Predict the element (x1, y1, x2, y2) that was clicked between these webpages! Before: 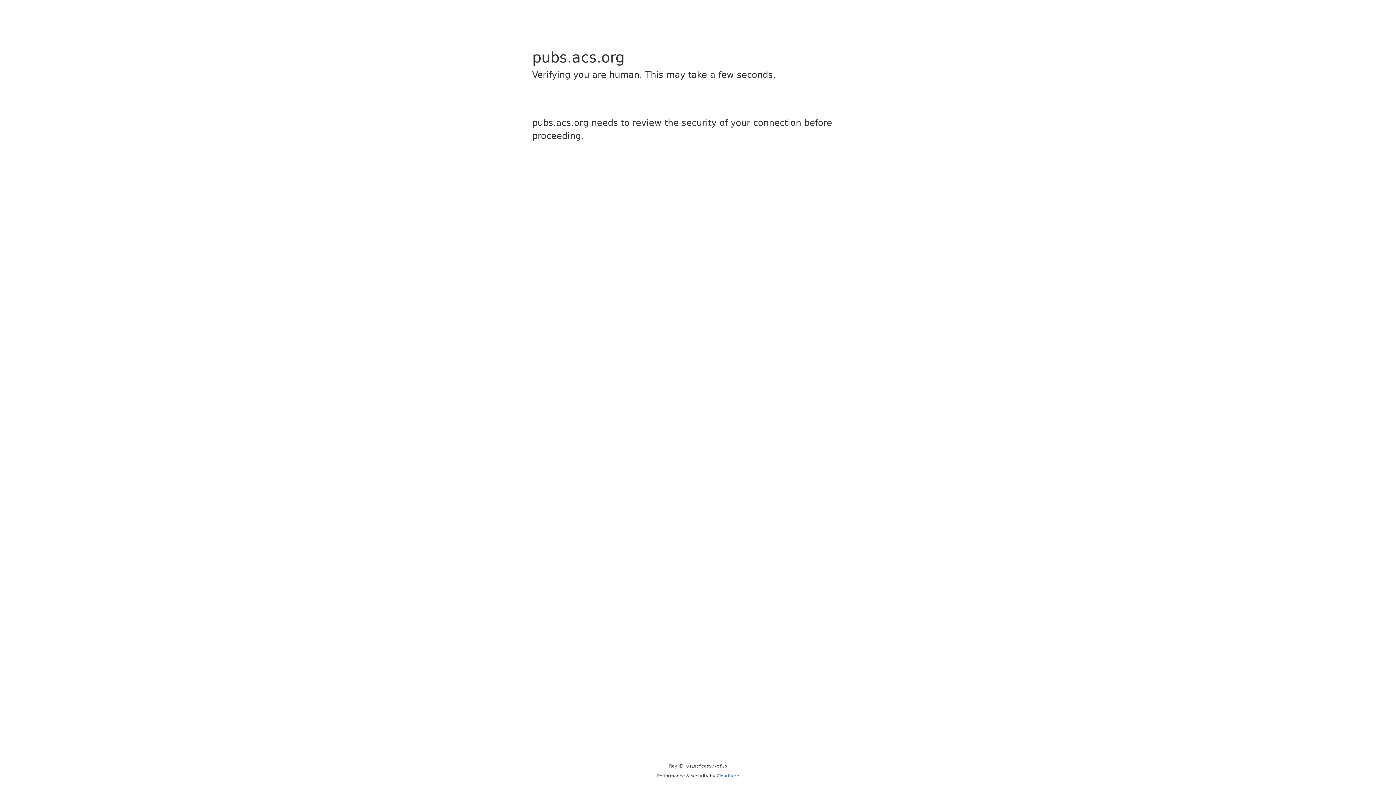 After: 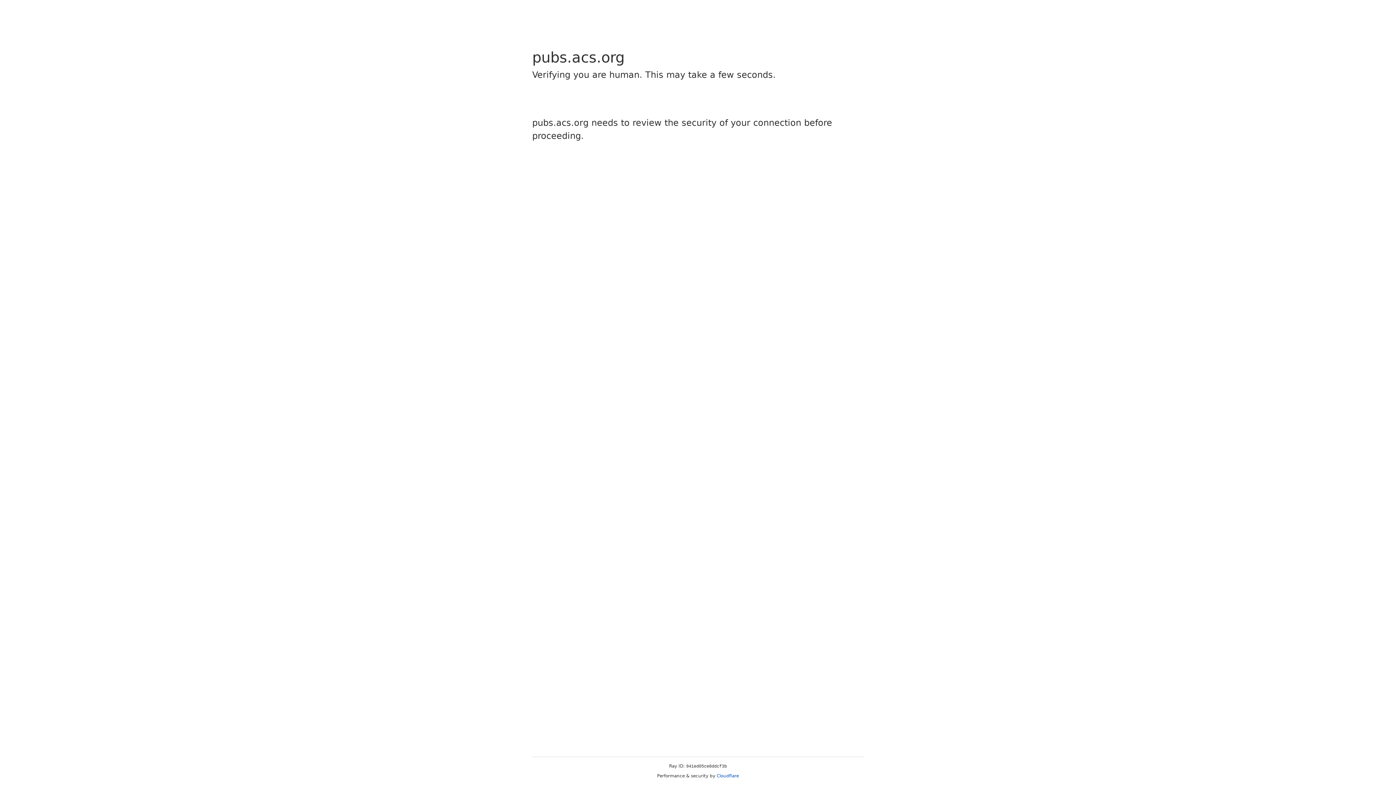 Action: bbox: (716, 773, 739, 778) label: Cloudflare